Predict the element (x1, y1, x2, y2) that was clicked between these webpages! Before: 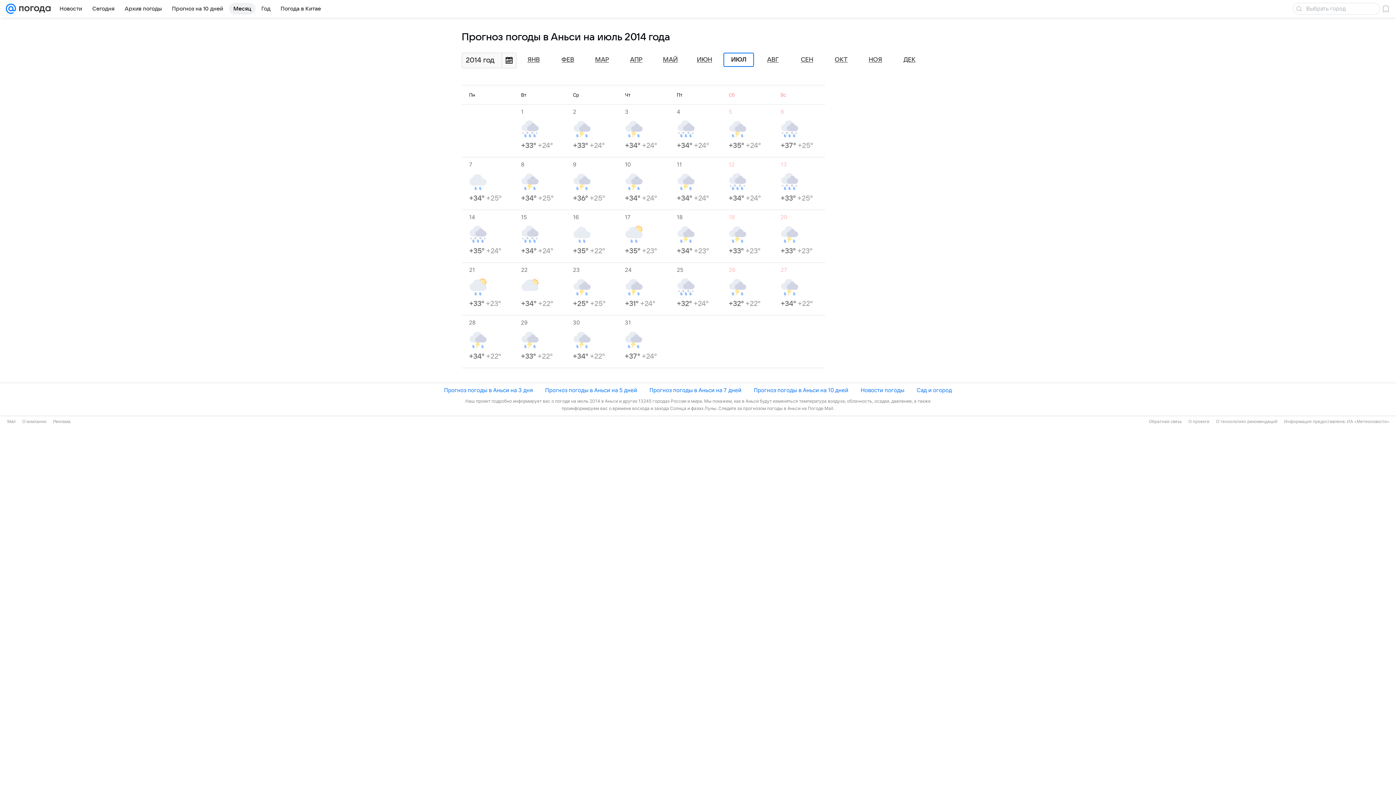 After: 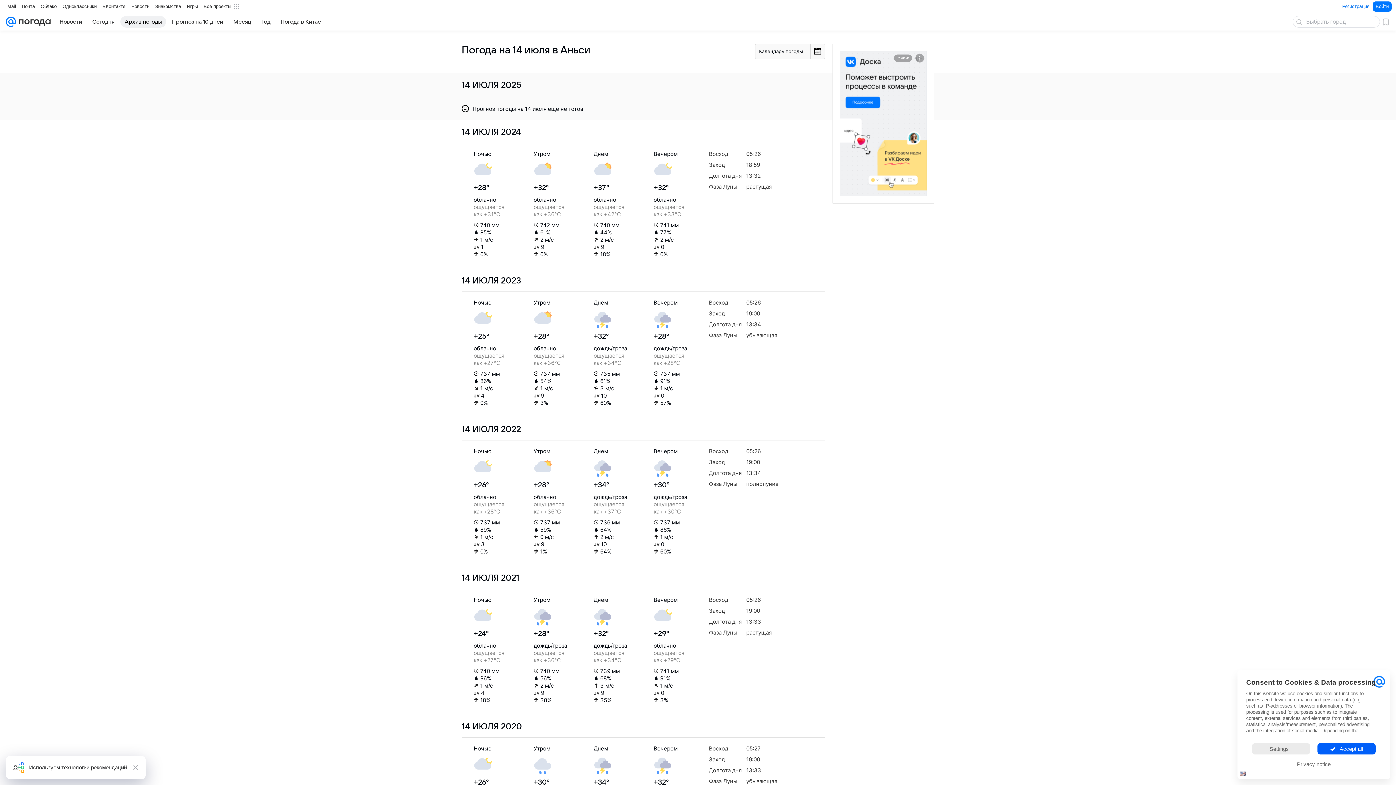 Action: label: 14
+35° +24° bbox: (469, 213, 513, 255)